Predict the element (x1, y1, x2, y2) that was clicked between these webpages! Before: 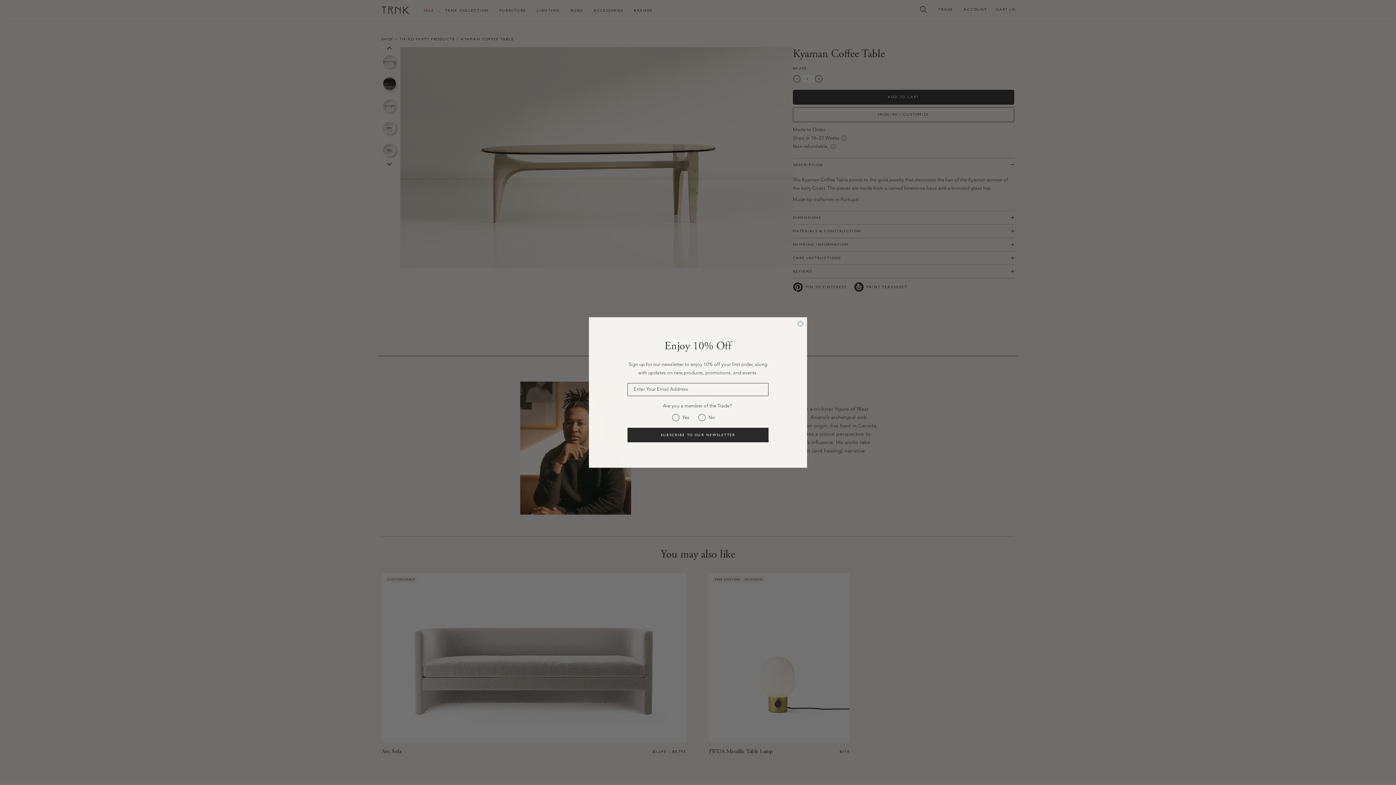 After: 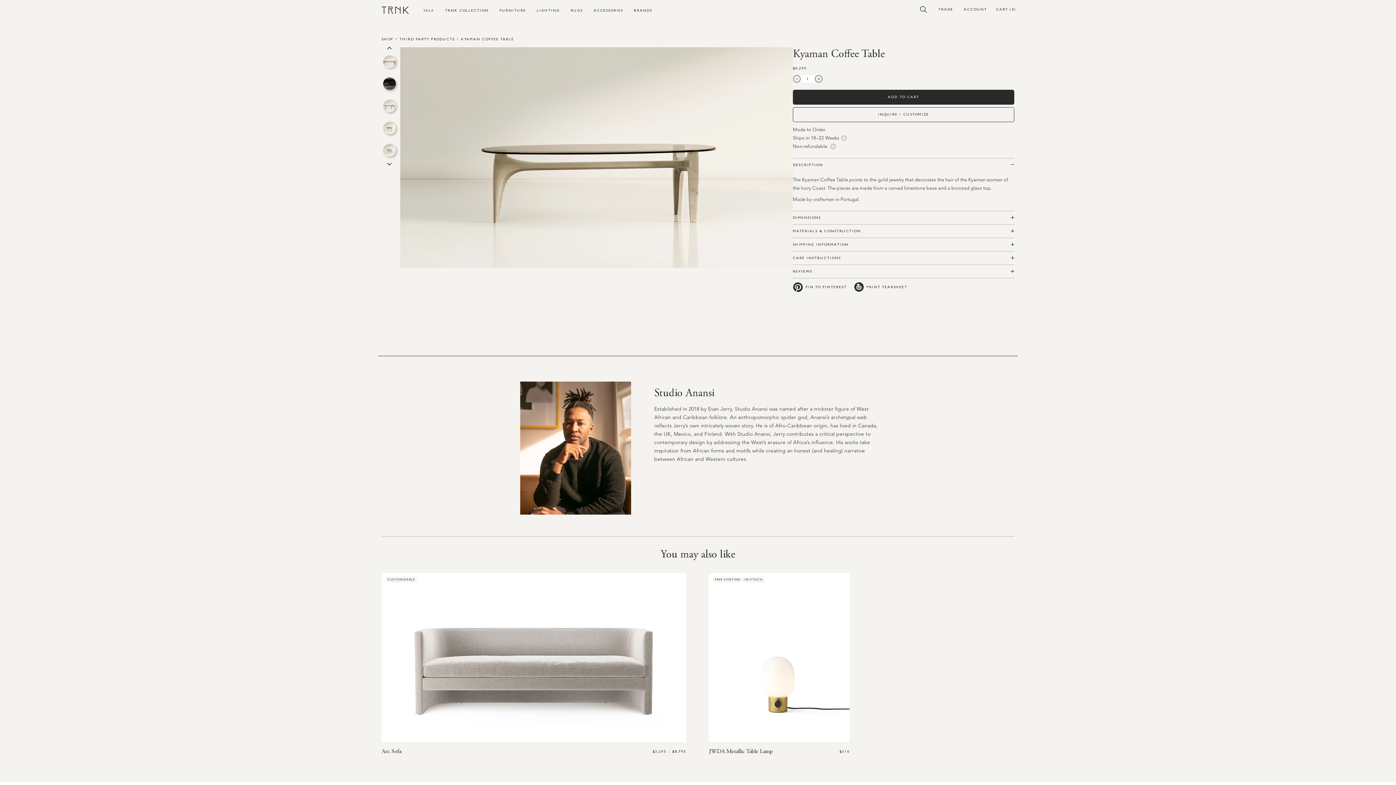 Action: label: Close dialog bbox: (797, 320, 804, 327)